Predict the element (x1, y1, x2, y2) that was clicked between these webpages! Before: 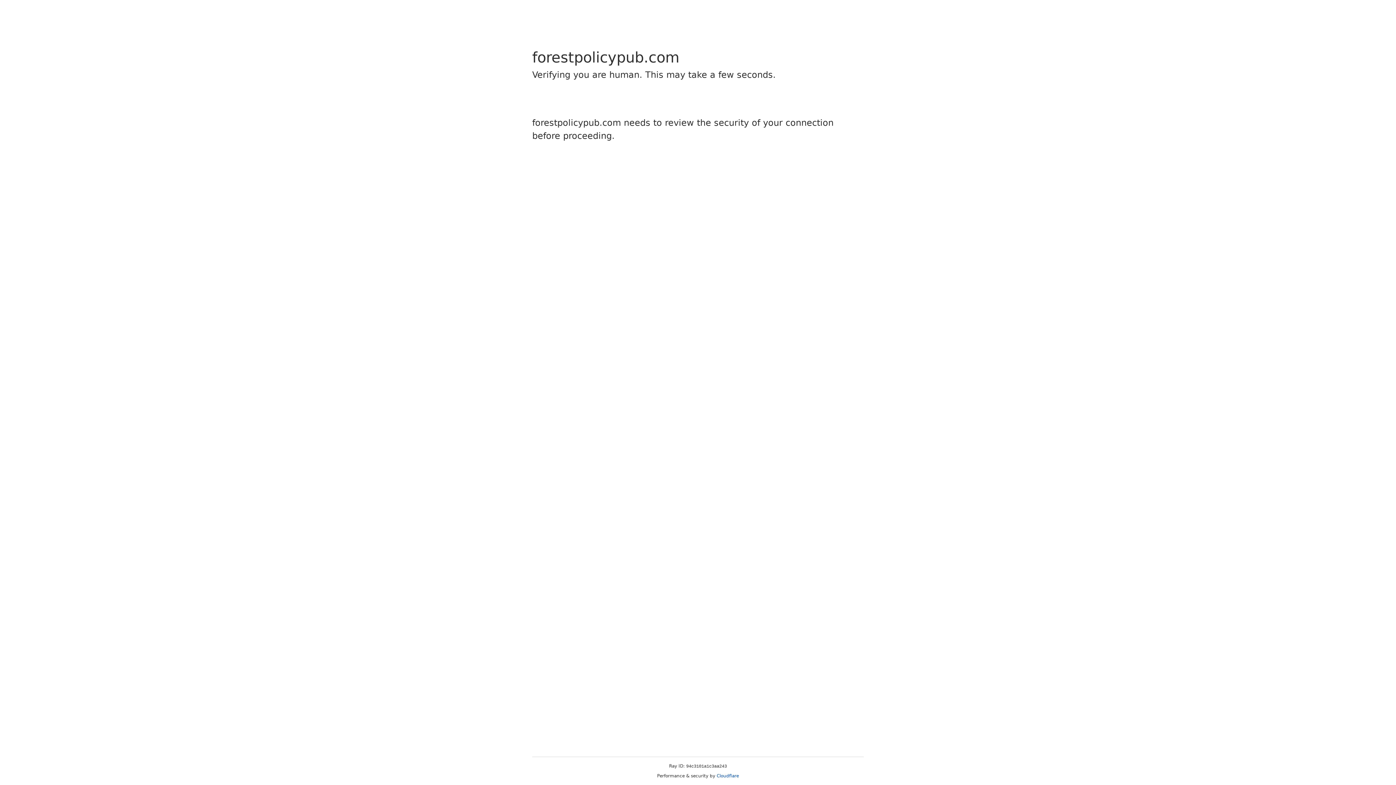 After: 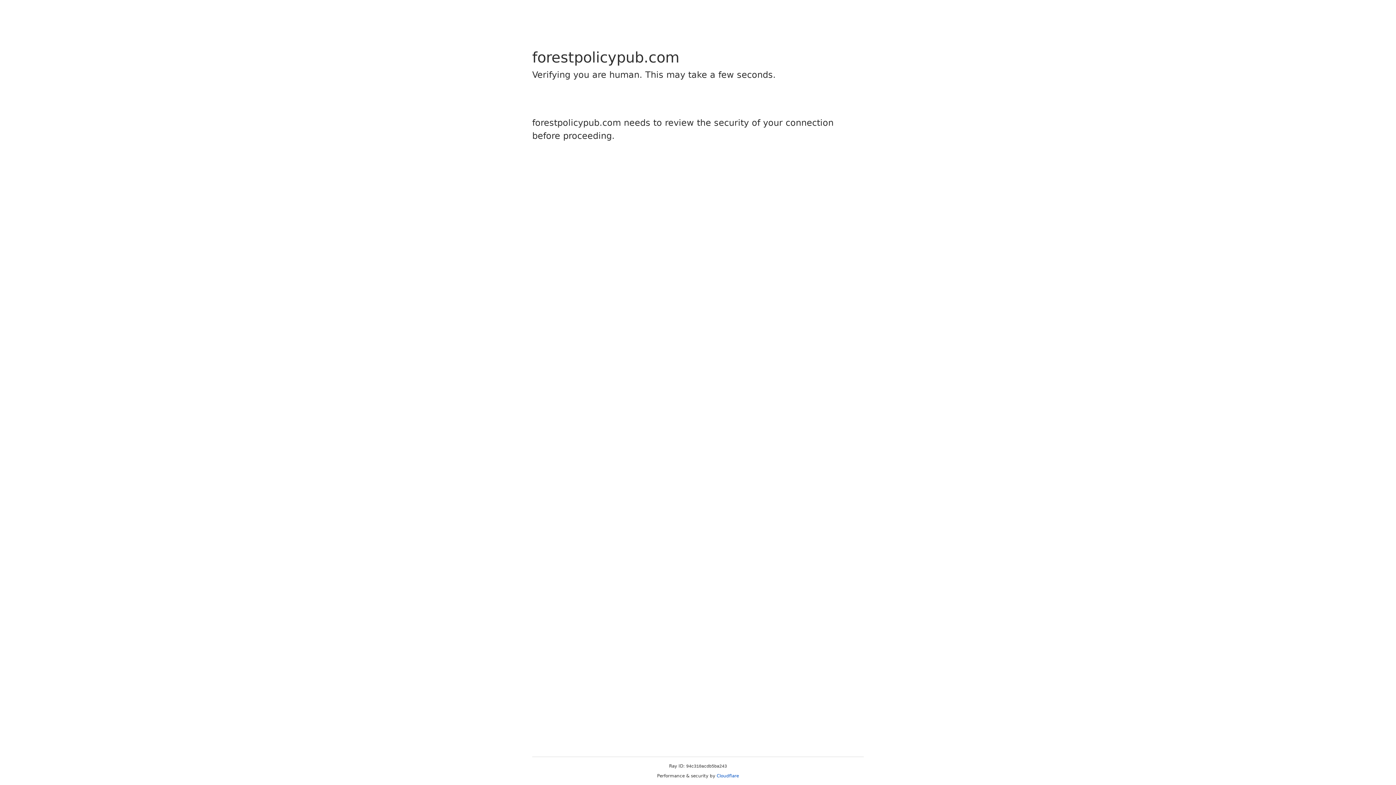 Action: label: Cloudflare bbox: (716, 773, 739, 778)